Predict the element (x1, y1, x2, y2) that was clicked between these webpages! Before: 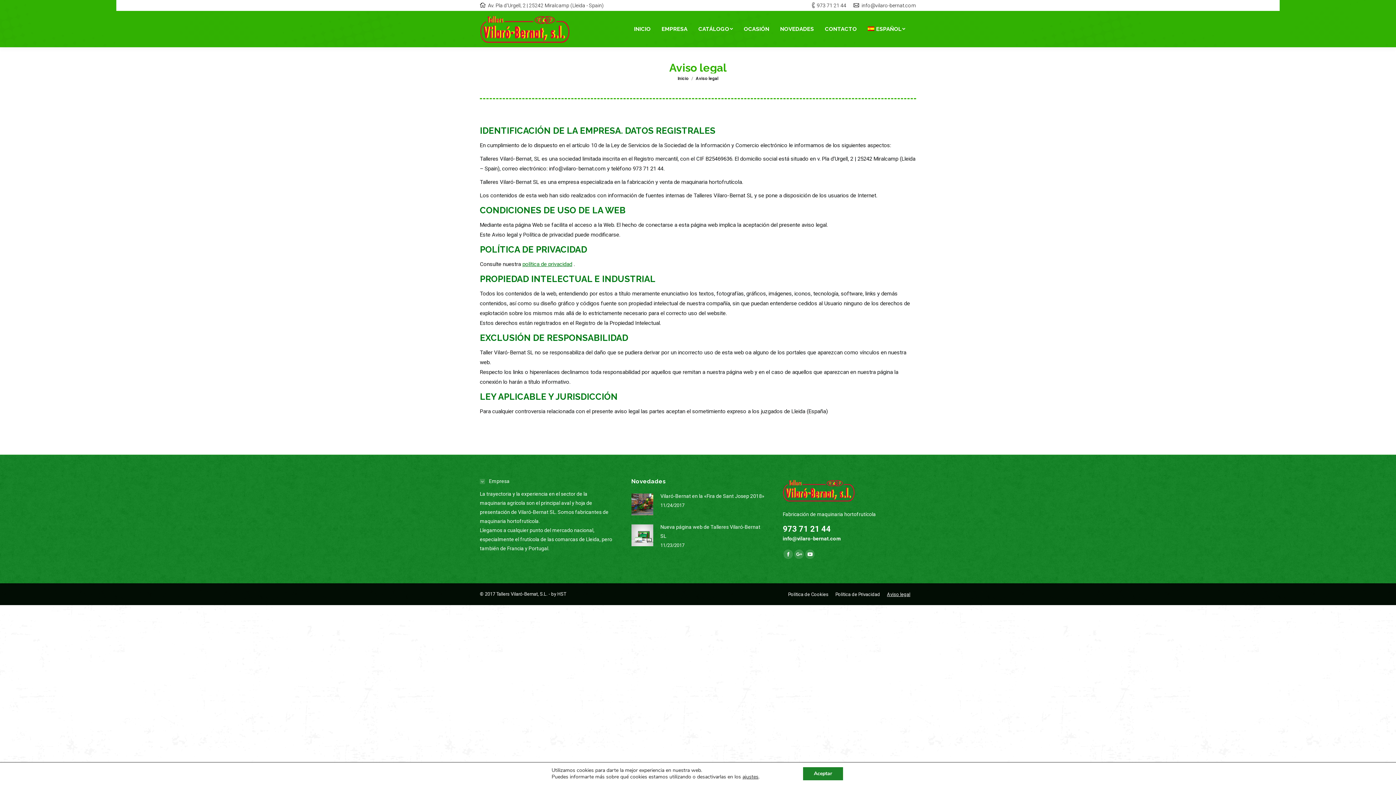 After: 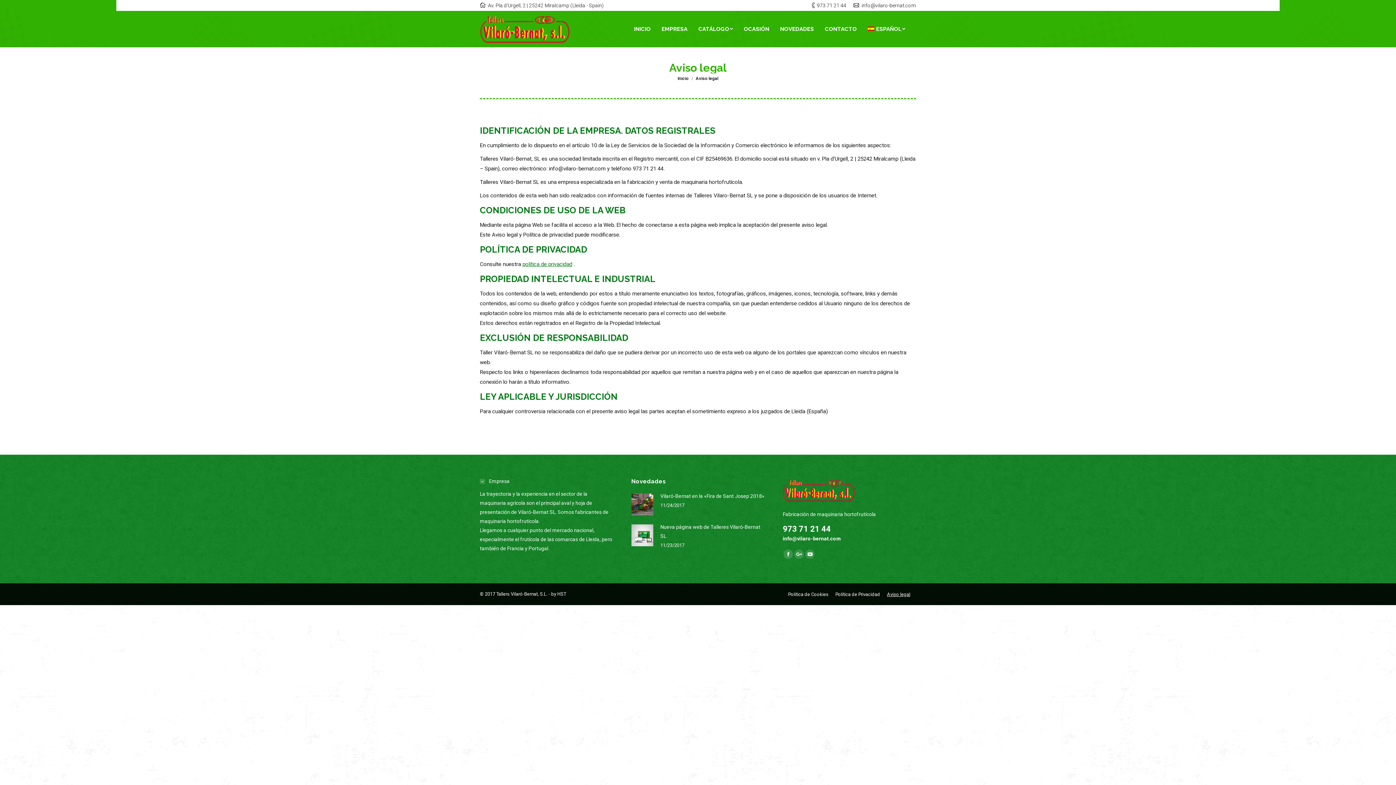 Action: label: Aceptar bbox: (803, 767, 843, 780)